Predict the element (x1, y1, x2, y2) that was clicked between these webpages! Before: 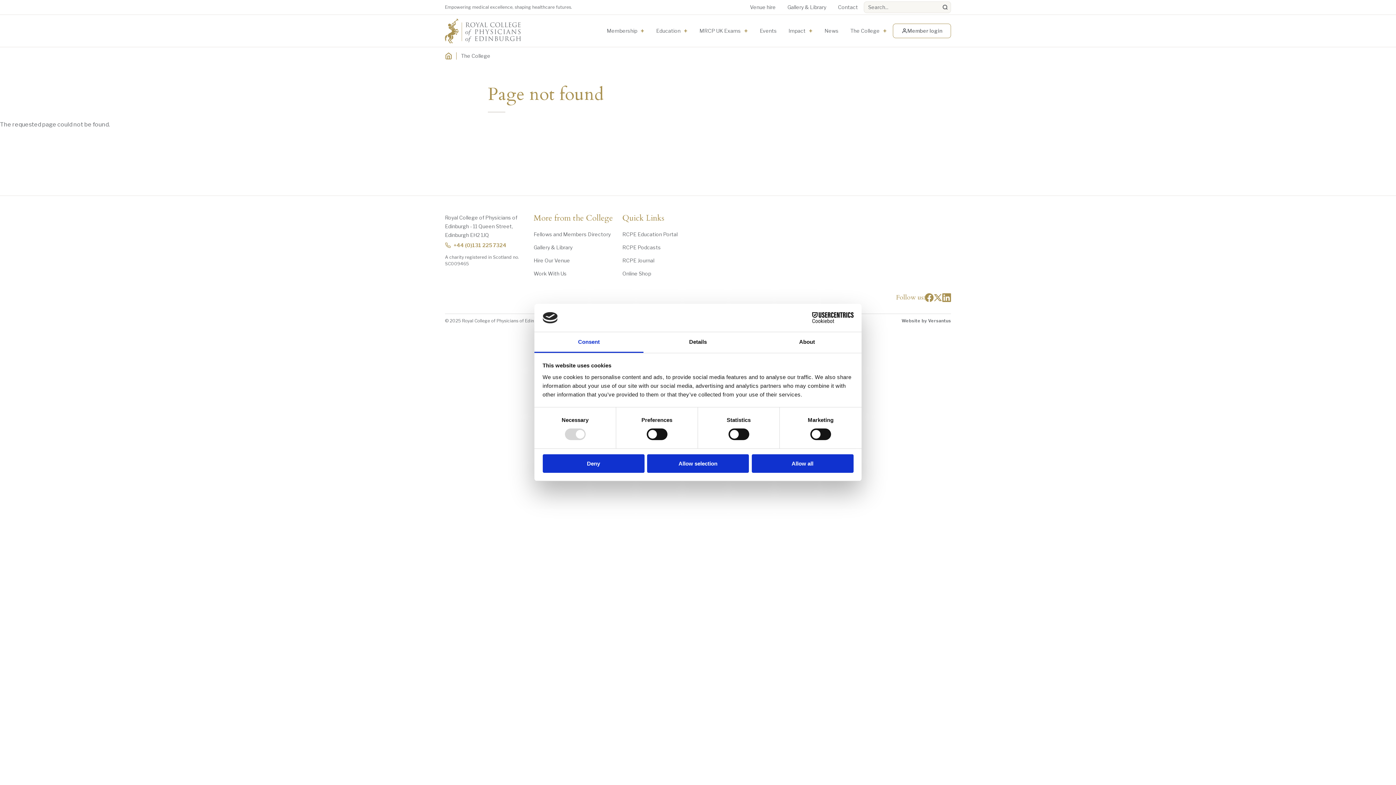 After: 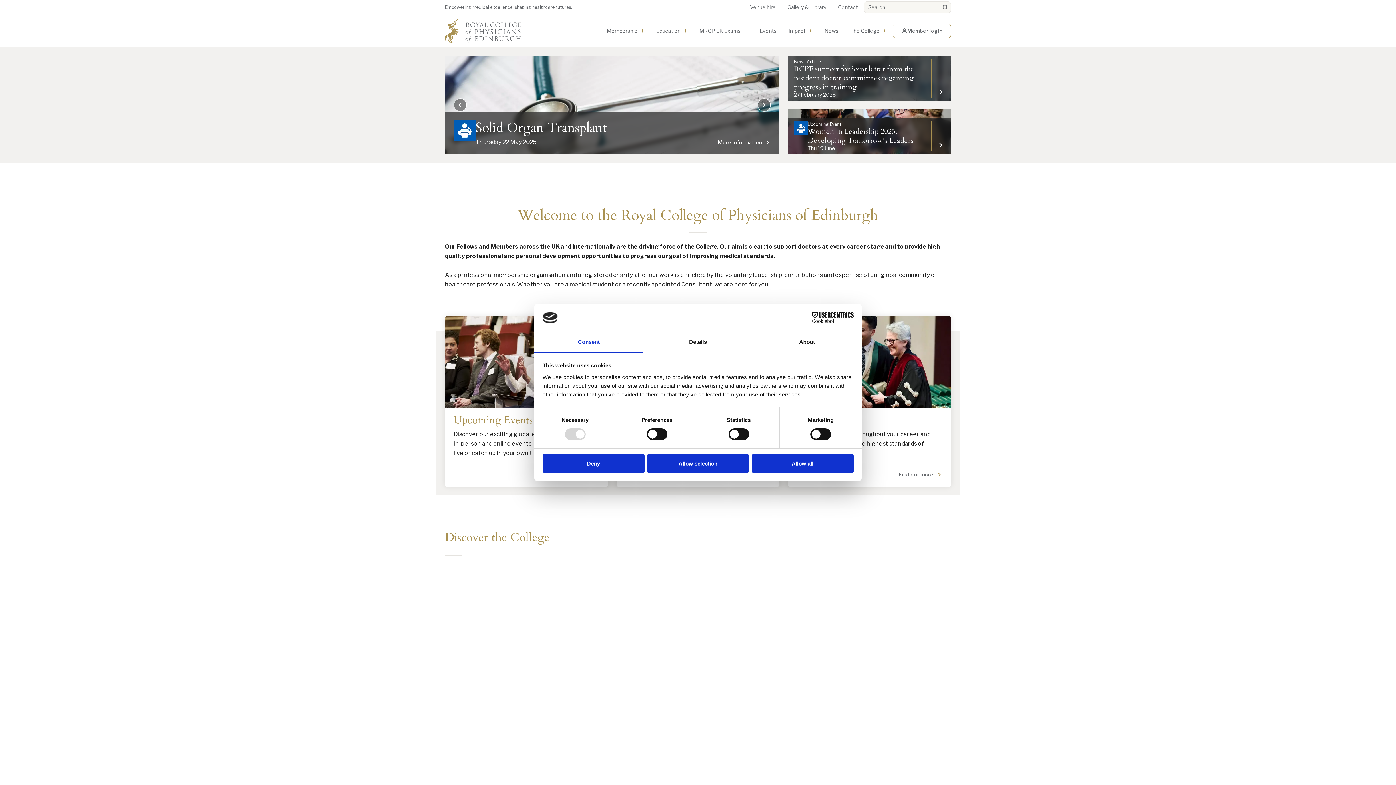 Action: label: Home bbox: (445, 50, 452, 61)